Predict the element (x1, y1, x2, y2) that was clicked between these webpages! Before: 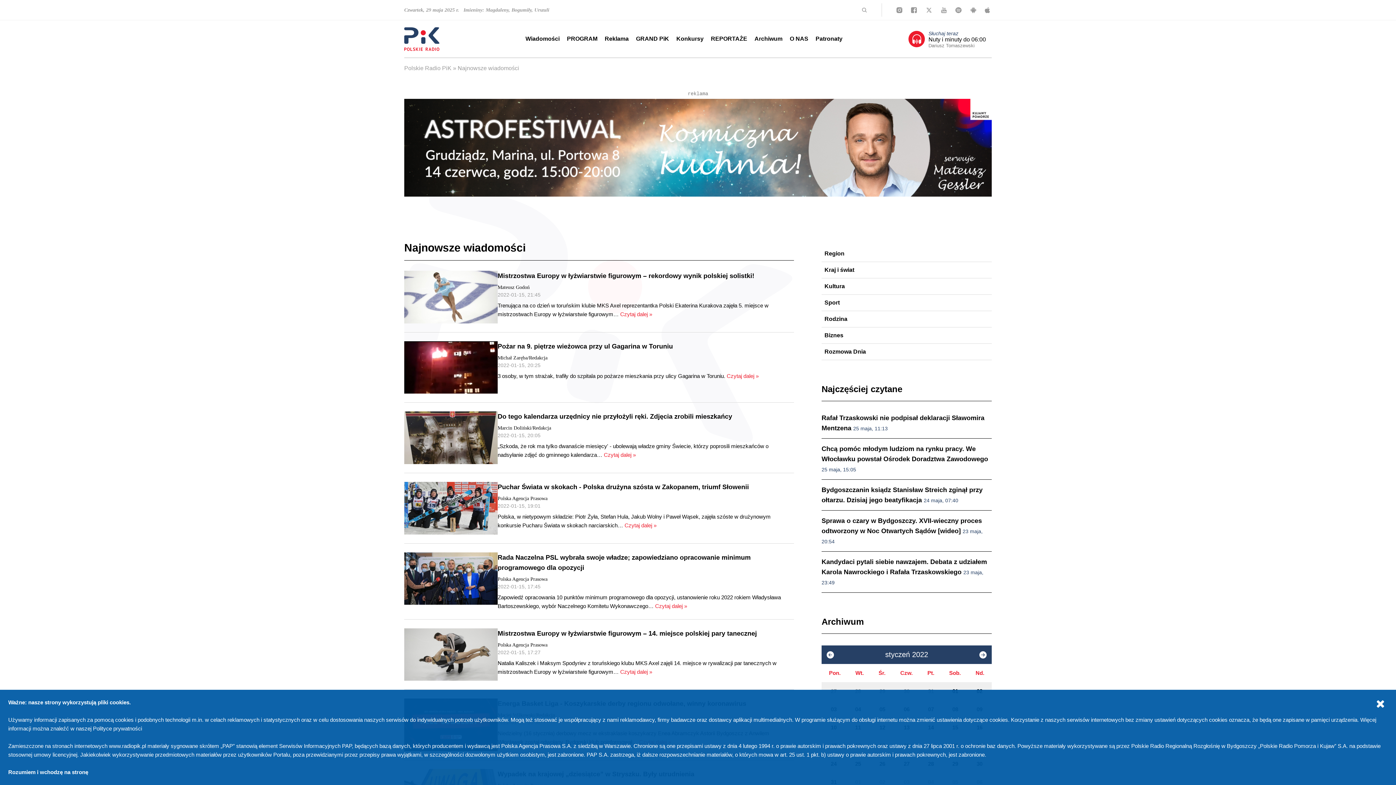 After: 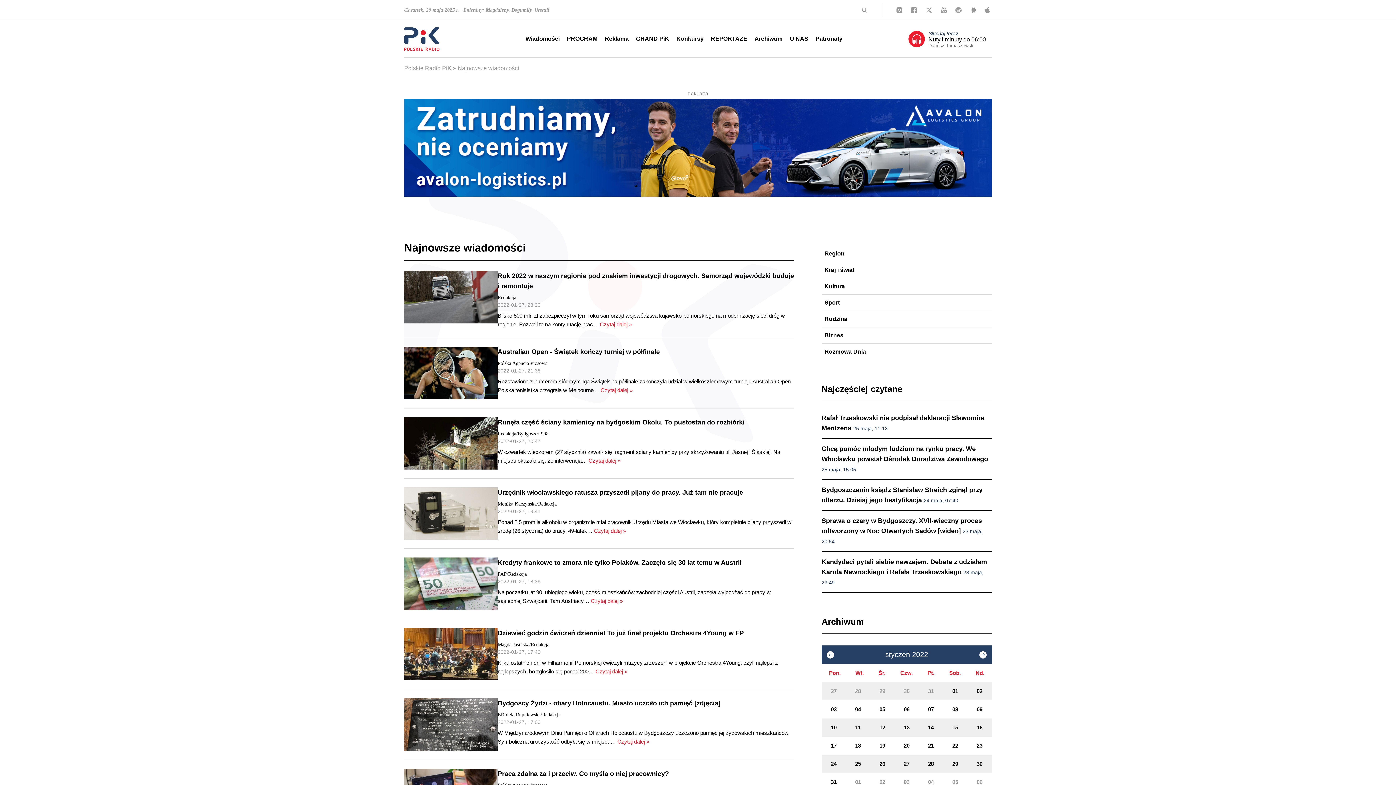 Action: label: 27 bbox: (894, 755, 919, 773)